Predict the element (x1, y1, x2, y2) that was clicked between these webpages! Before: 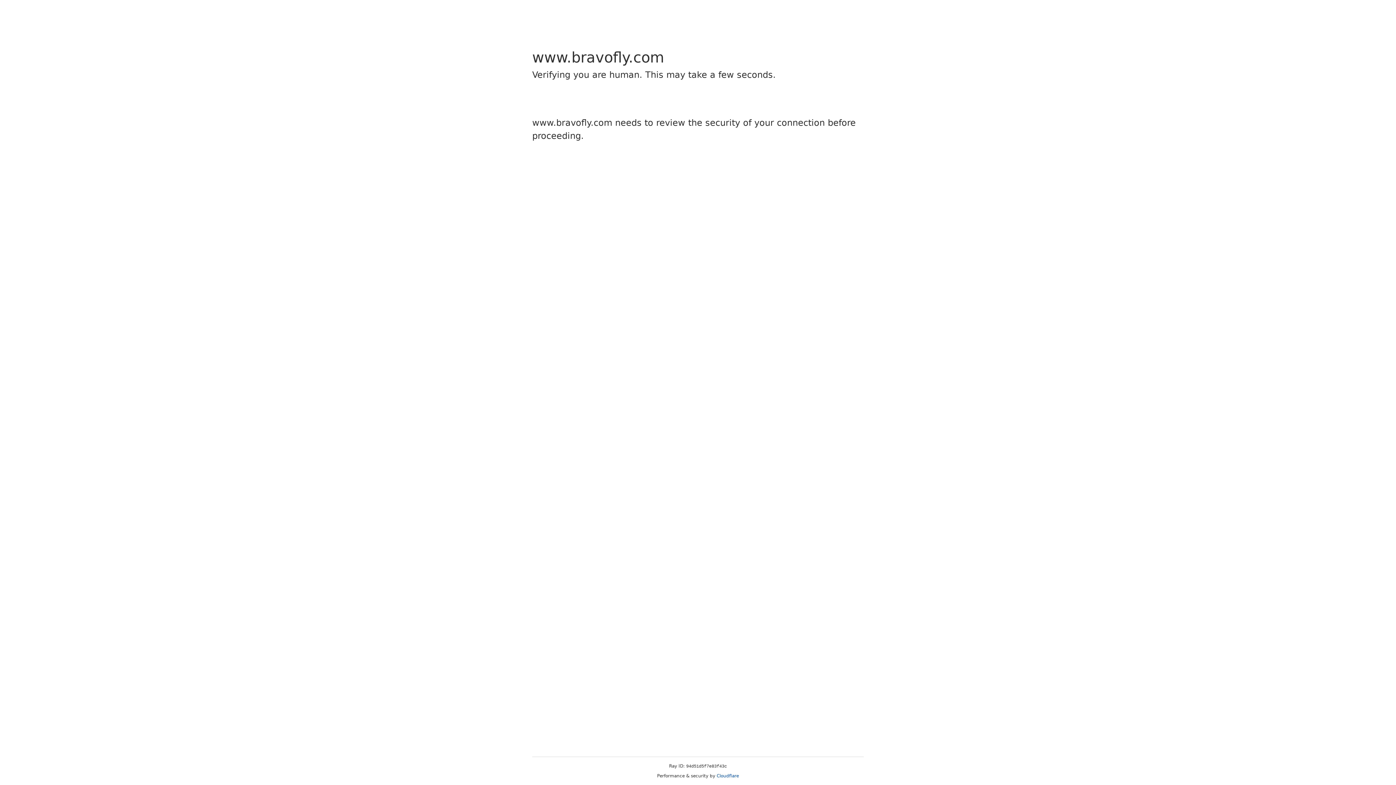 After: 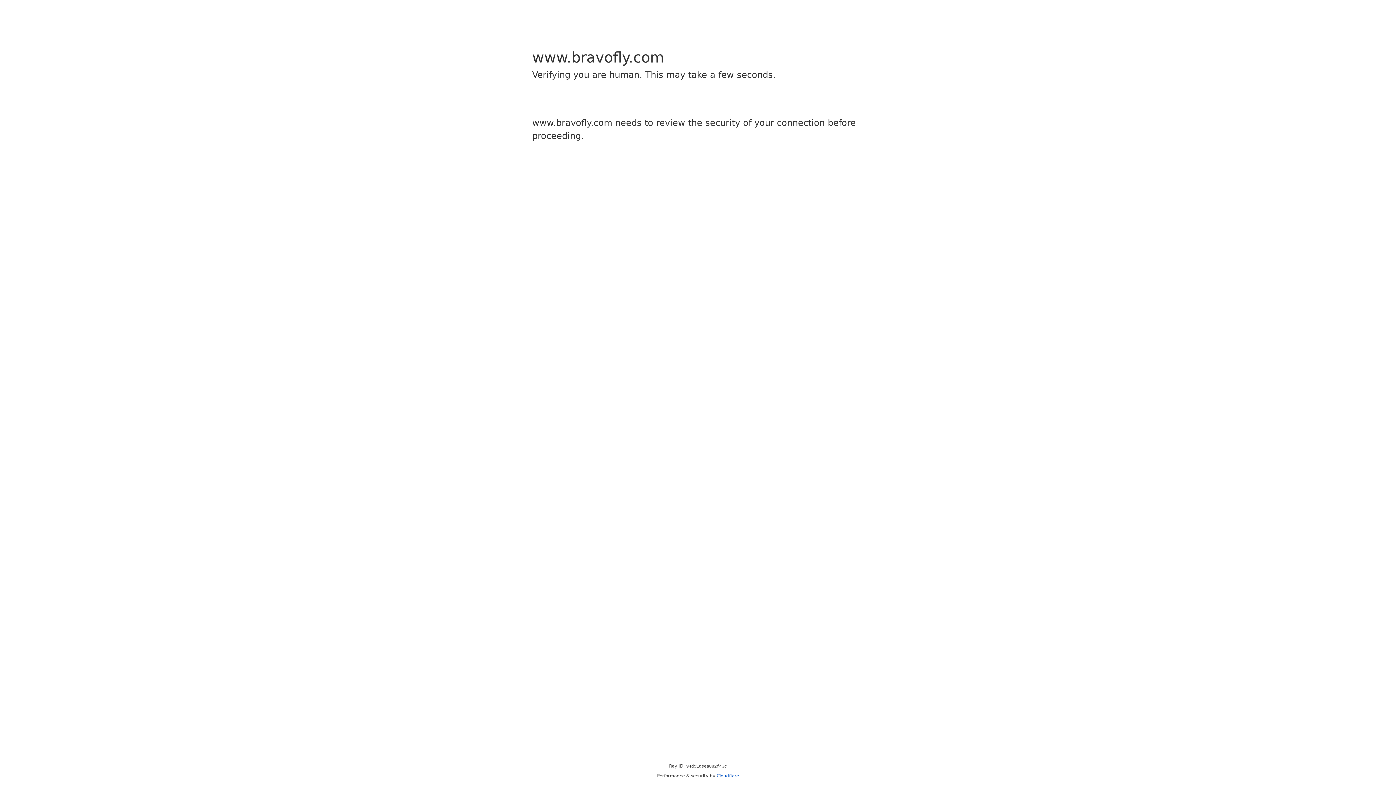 Action: bbox: (716, 773, 739, 778) label: Cloudflare